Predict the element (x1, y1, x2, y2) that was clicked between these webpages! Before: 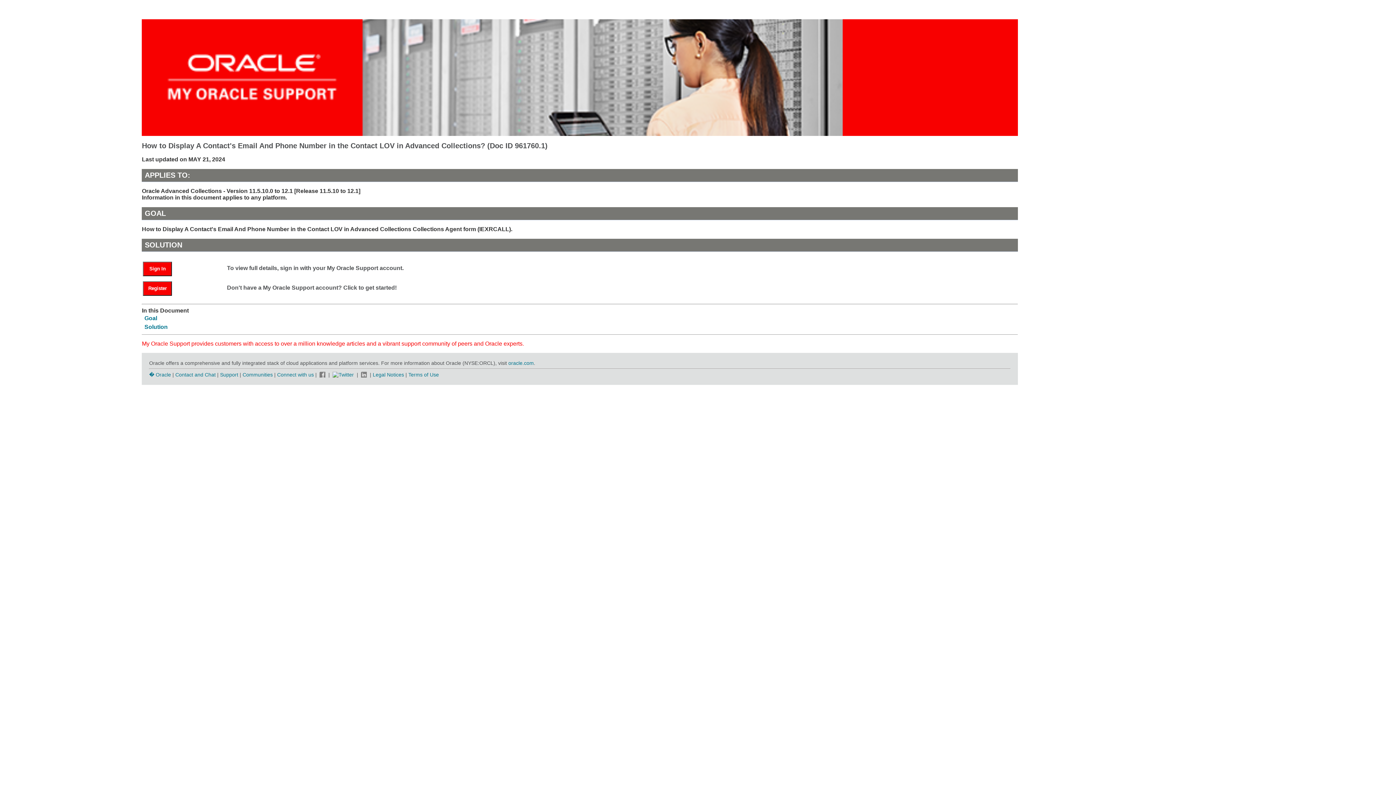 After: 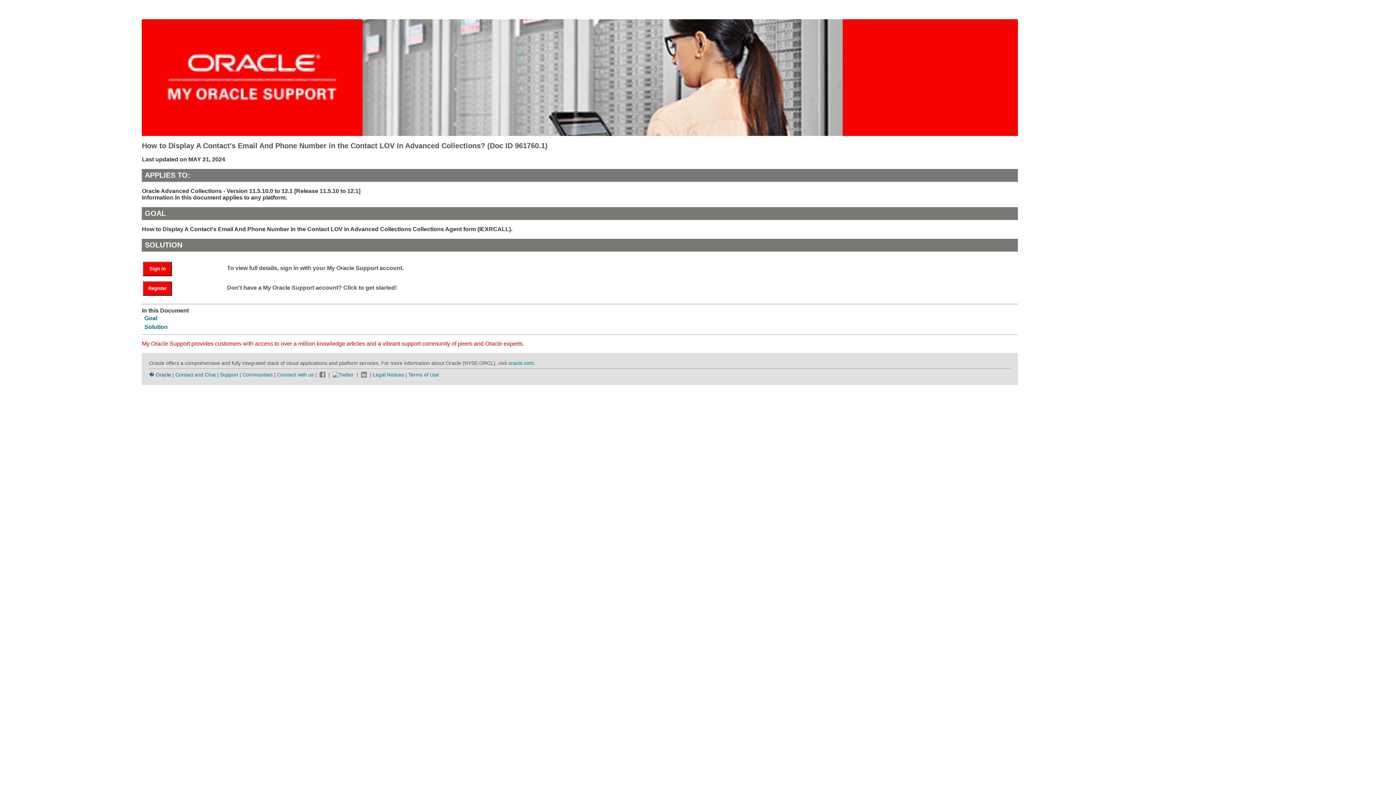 Action: bbox: (149, 371, 171, 377) label: � Oracle